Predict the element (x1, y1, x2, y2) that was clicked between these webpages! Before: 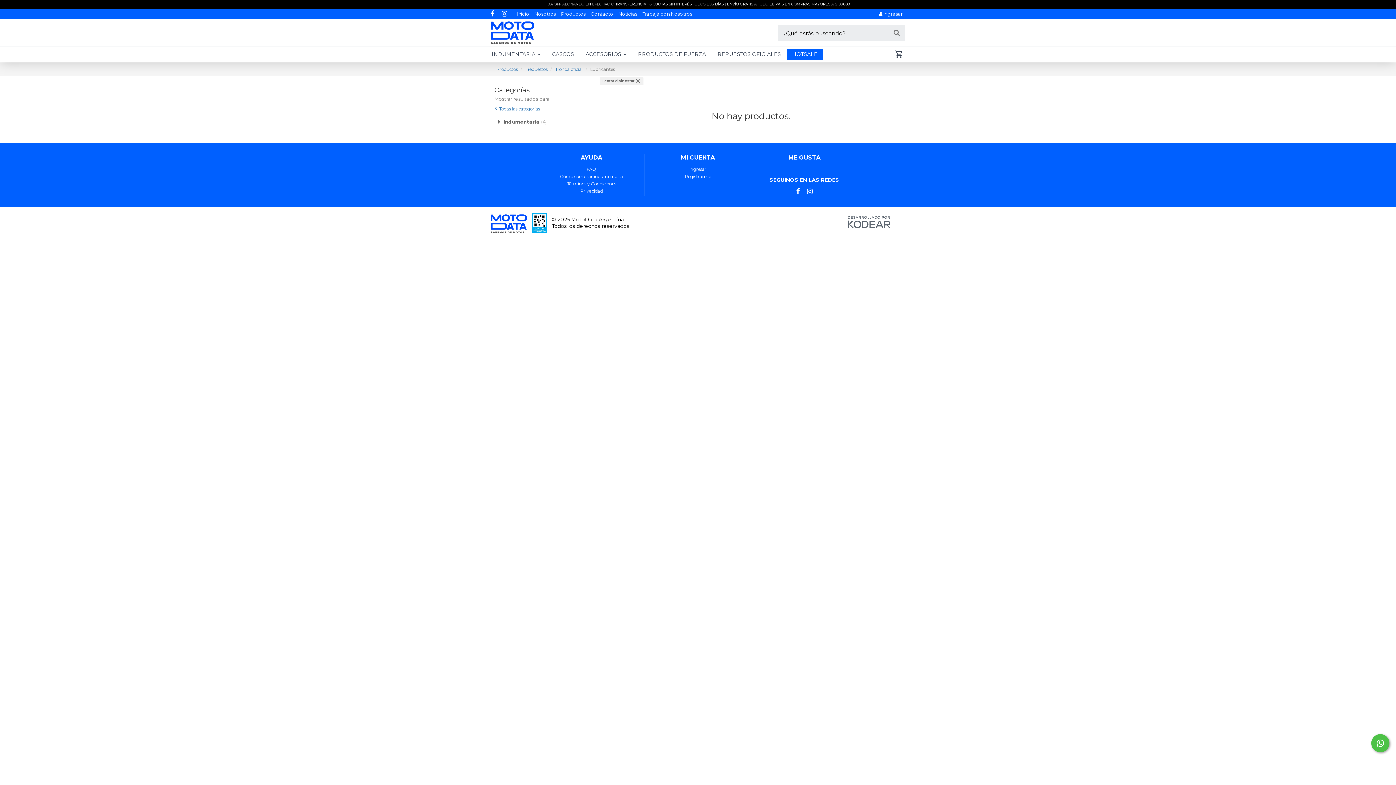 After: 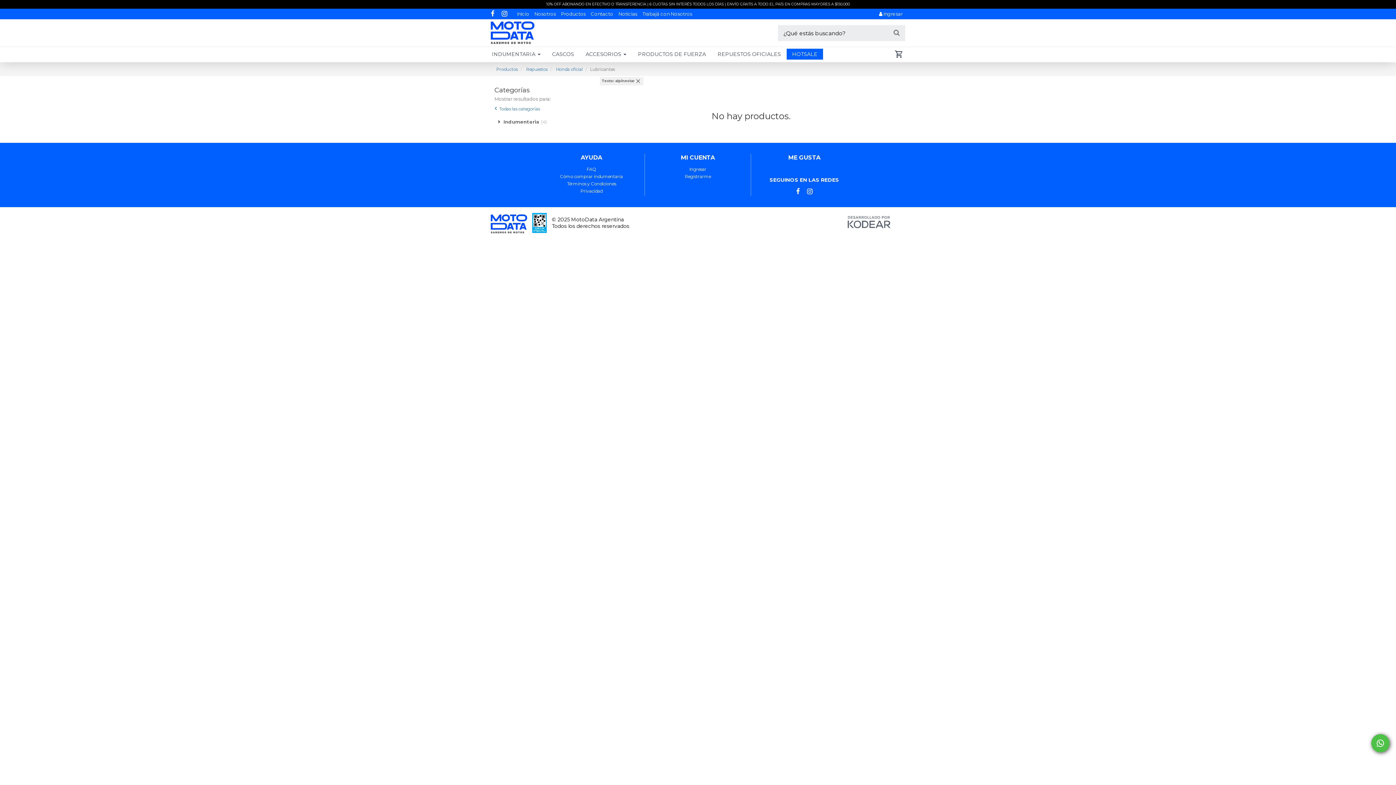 Action: bbox: (1371, 734, 1389, 752)